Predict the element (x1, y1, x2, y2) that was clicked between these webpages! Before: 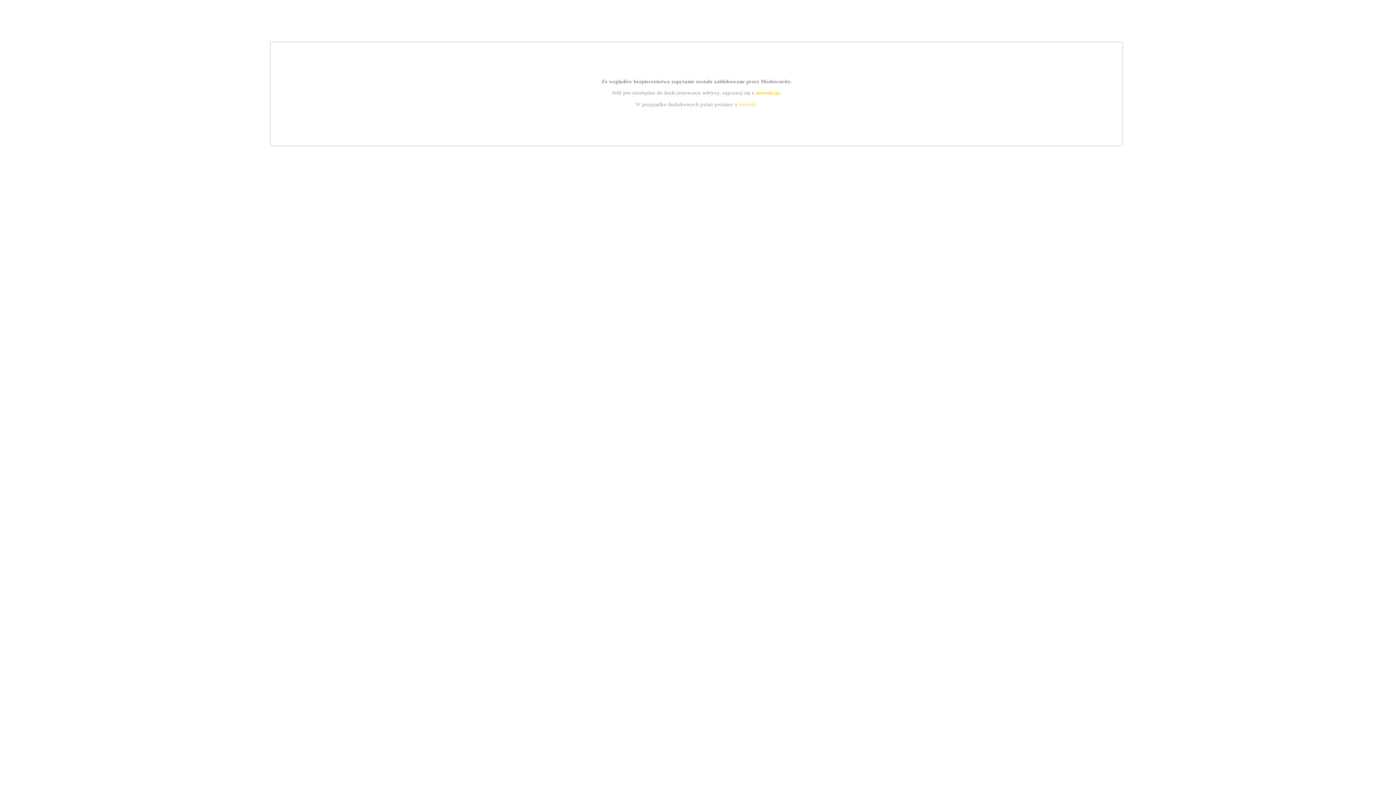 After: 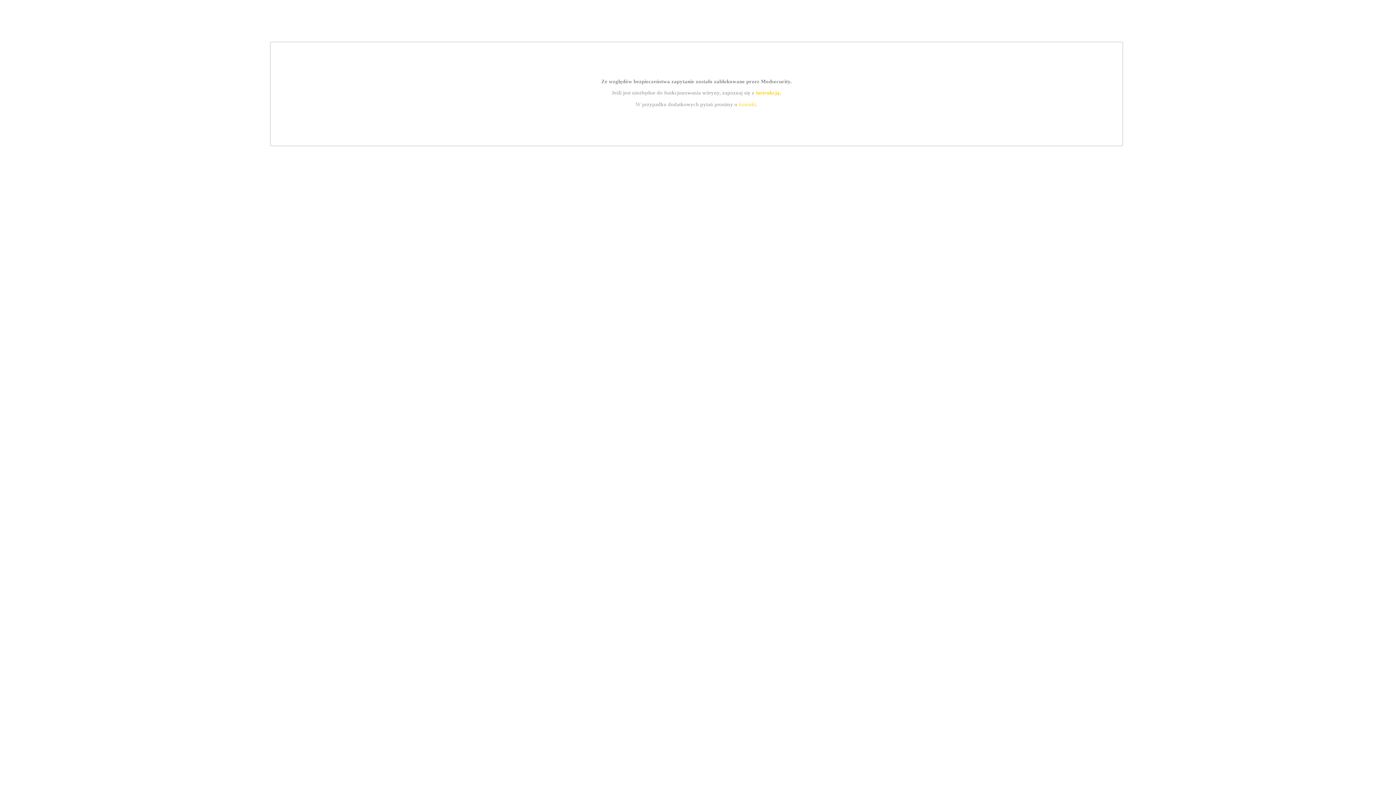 Action: label: kontakt bbox: (739, 101, 756, 107)